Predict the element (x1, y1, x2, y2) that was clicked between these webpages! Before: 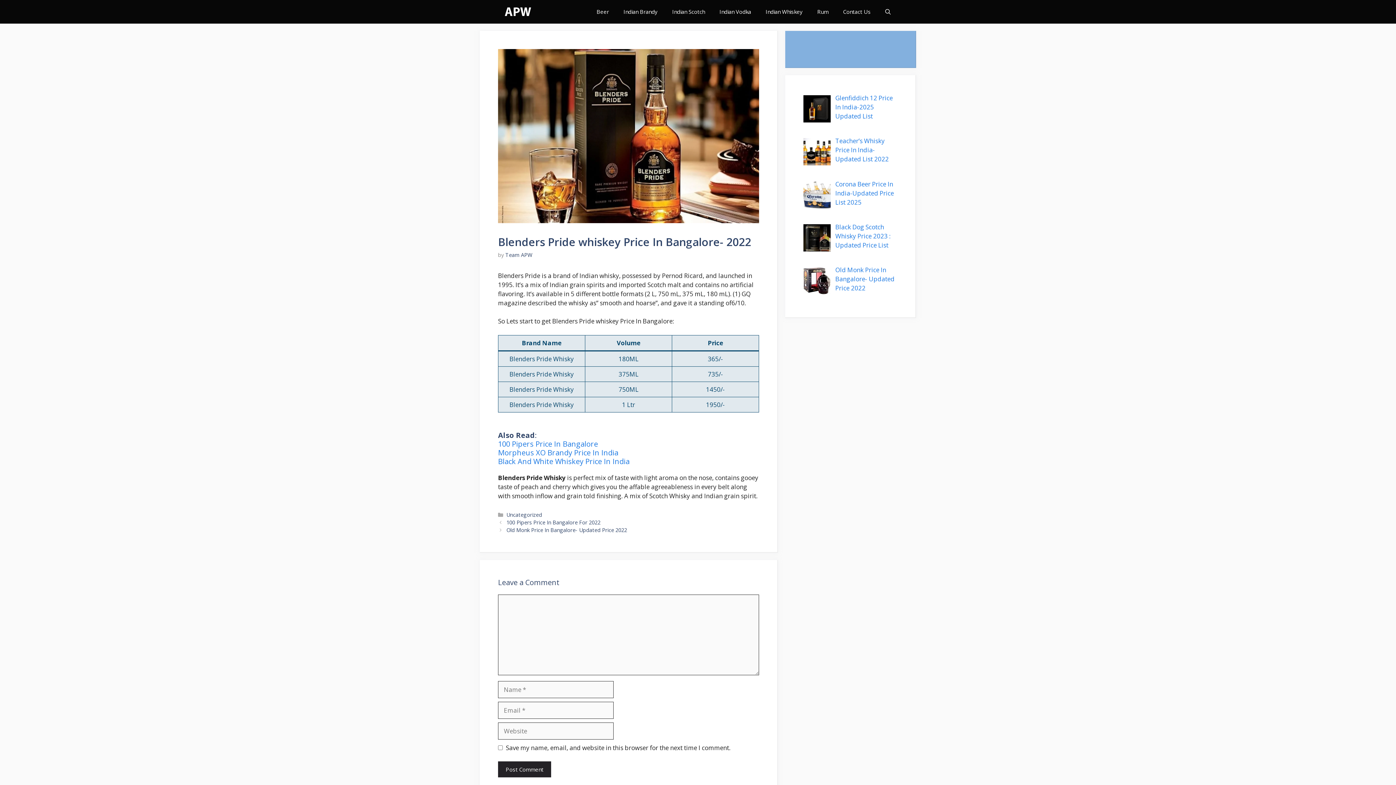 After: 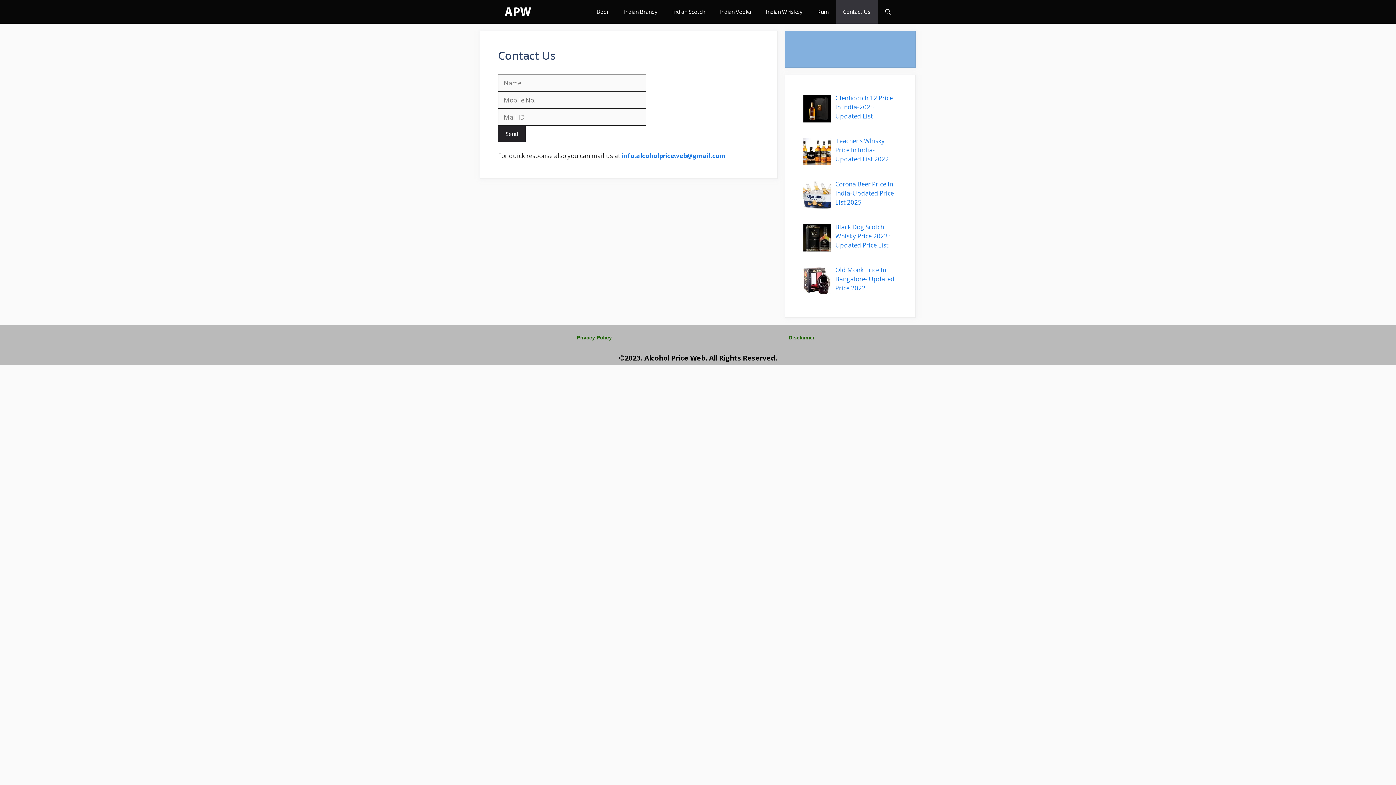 Action: label: Contact Us bbox: (836, 0, 878, 23)